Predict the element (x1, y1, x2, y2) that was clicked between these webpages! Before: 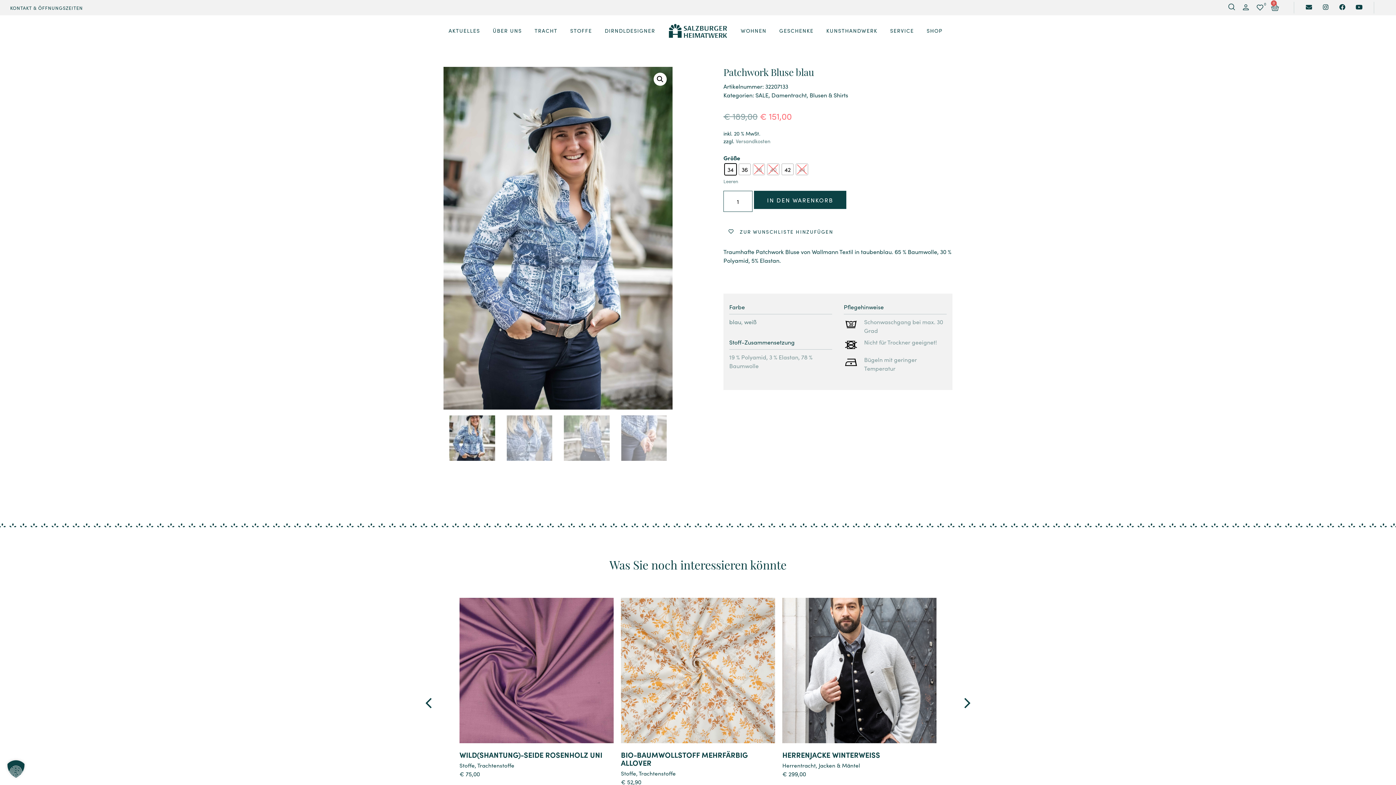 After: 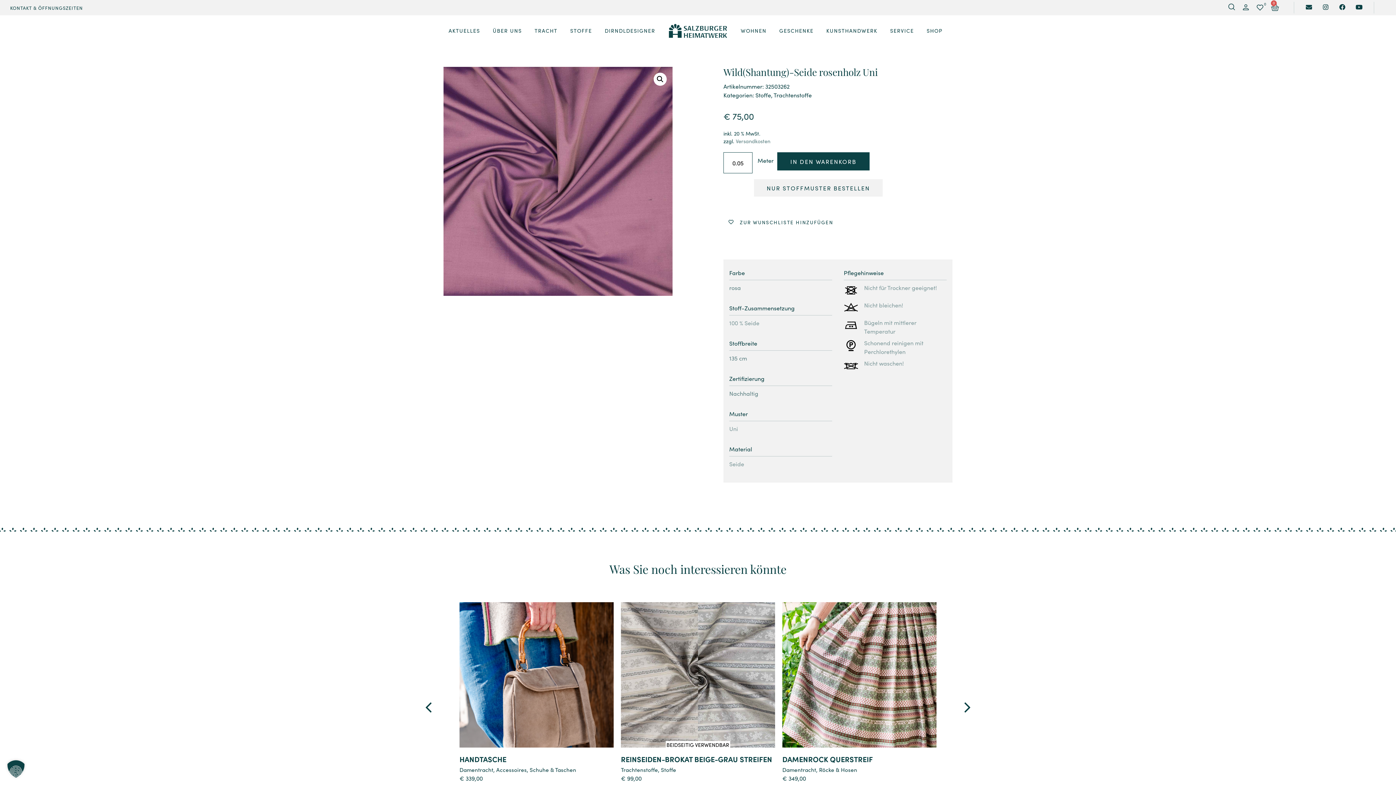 Action: label: Details bbox: (515, 671, 558, 688)